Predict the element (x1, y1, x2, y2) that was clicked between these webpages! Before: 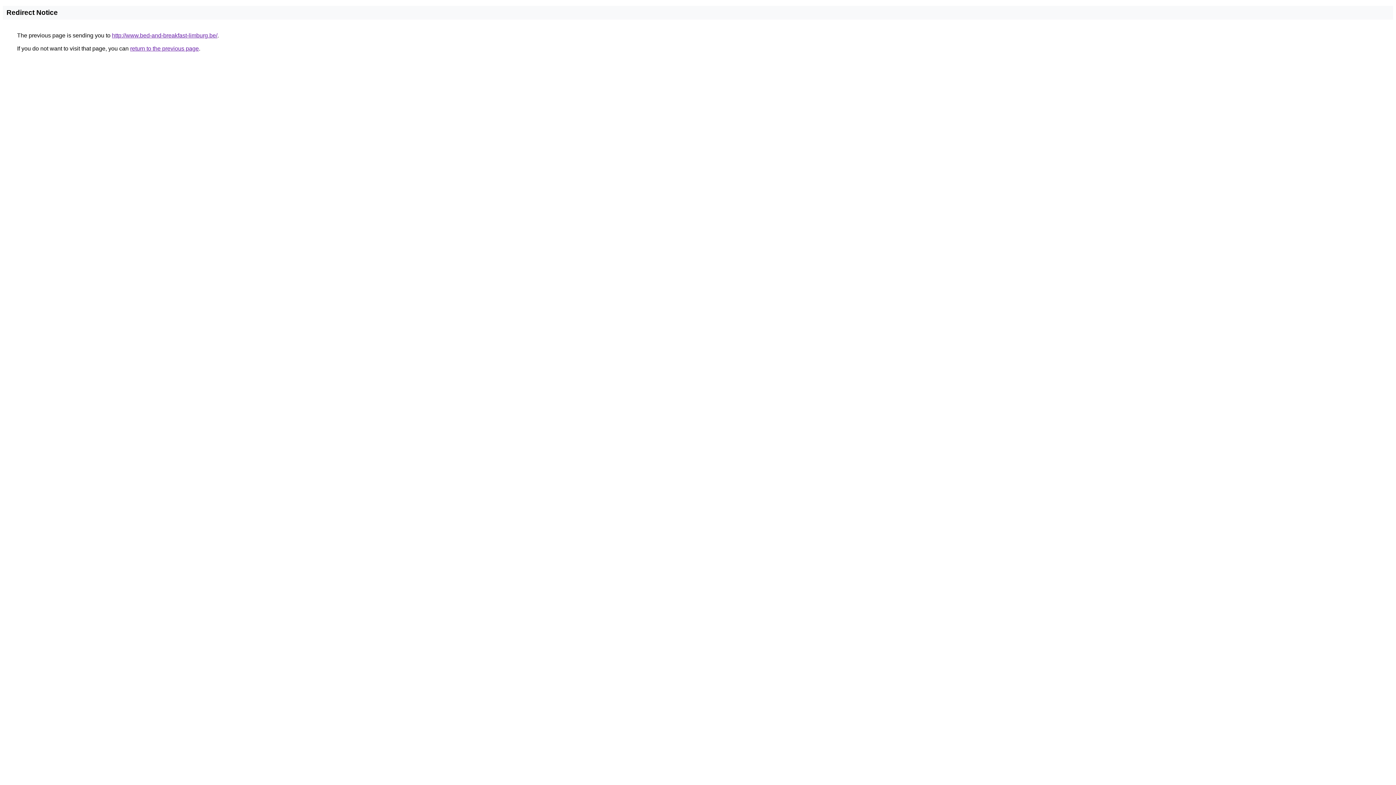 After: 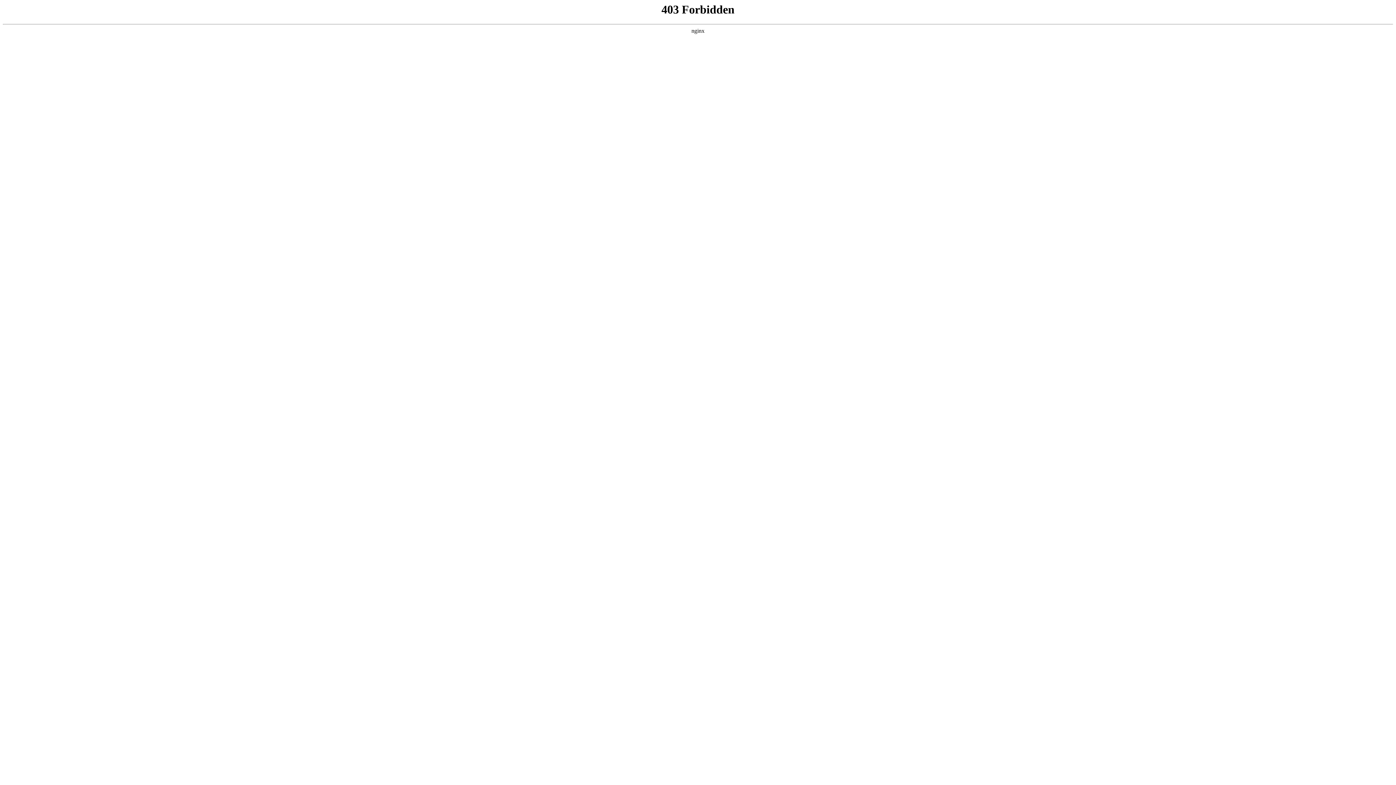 Action: label: http://www.bed-and-breakfast-limburg.be/ bbox: (112, 32, 217, 38)